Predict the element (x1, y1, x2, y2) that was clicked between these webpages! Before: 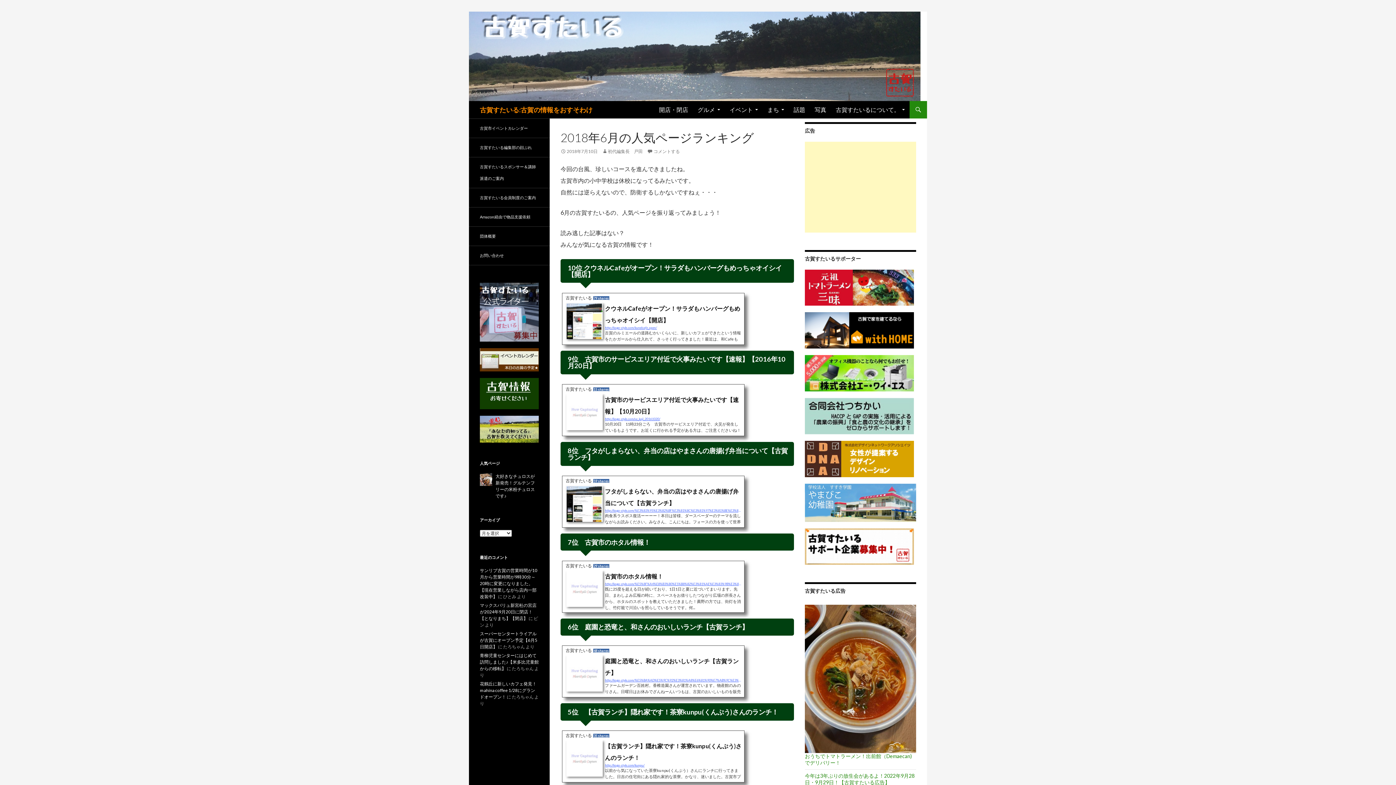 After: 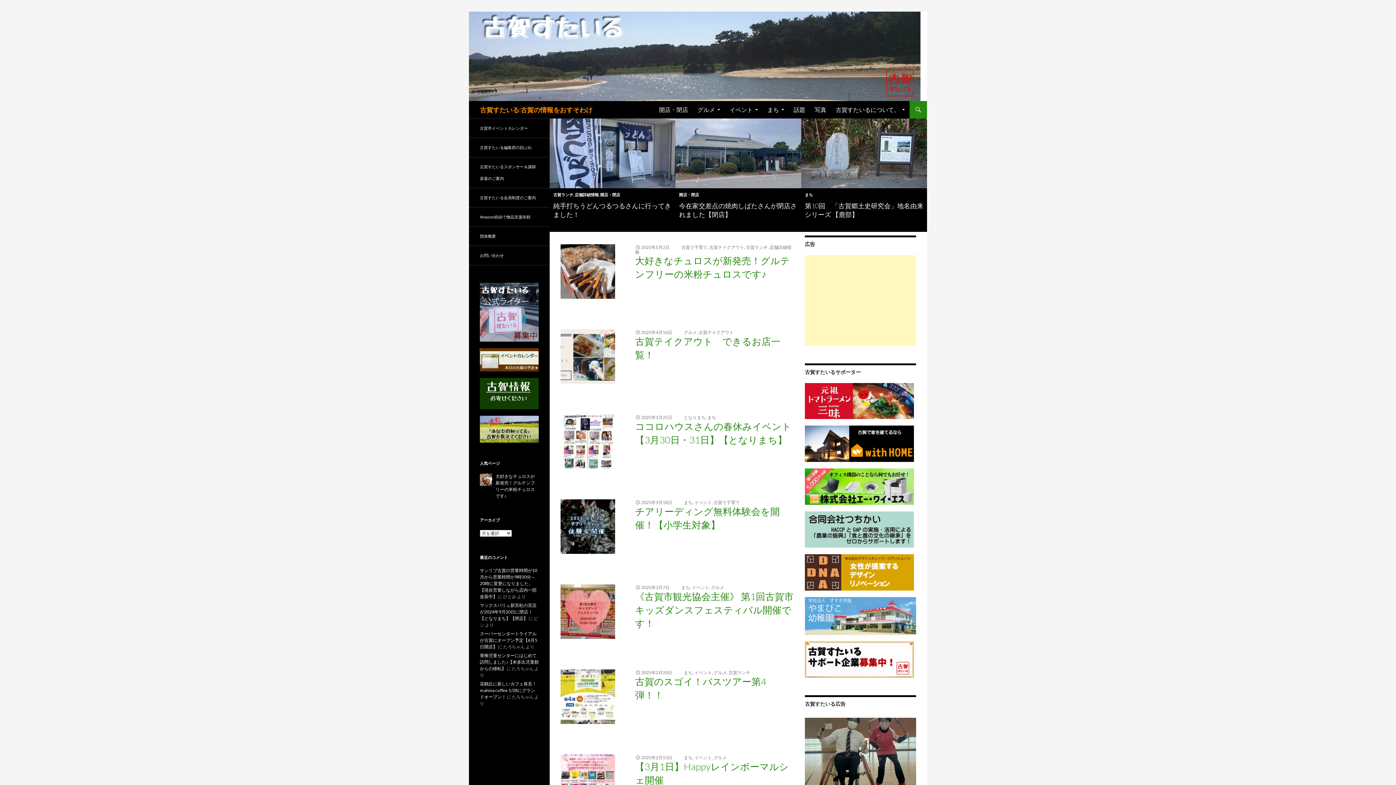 Action: bbox: (469, 52, 920, 58)